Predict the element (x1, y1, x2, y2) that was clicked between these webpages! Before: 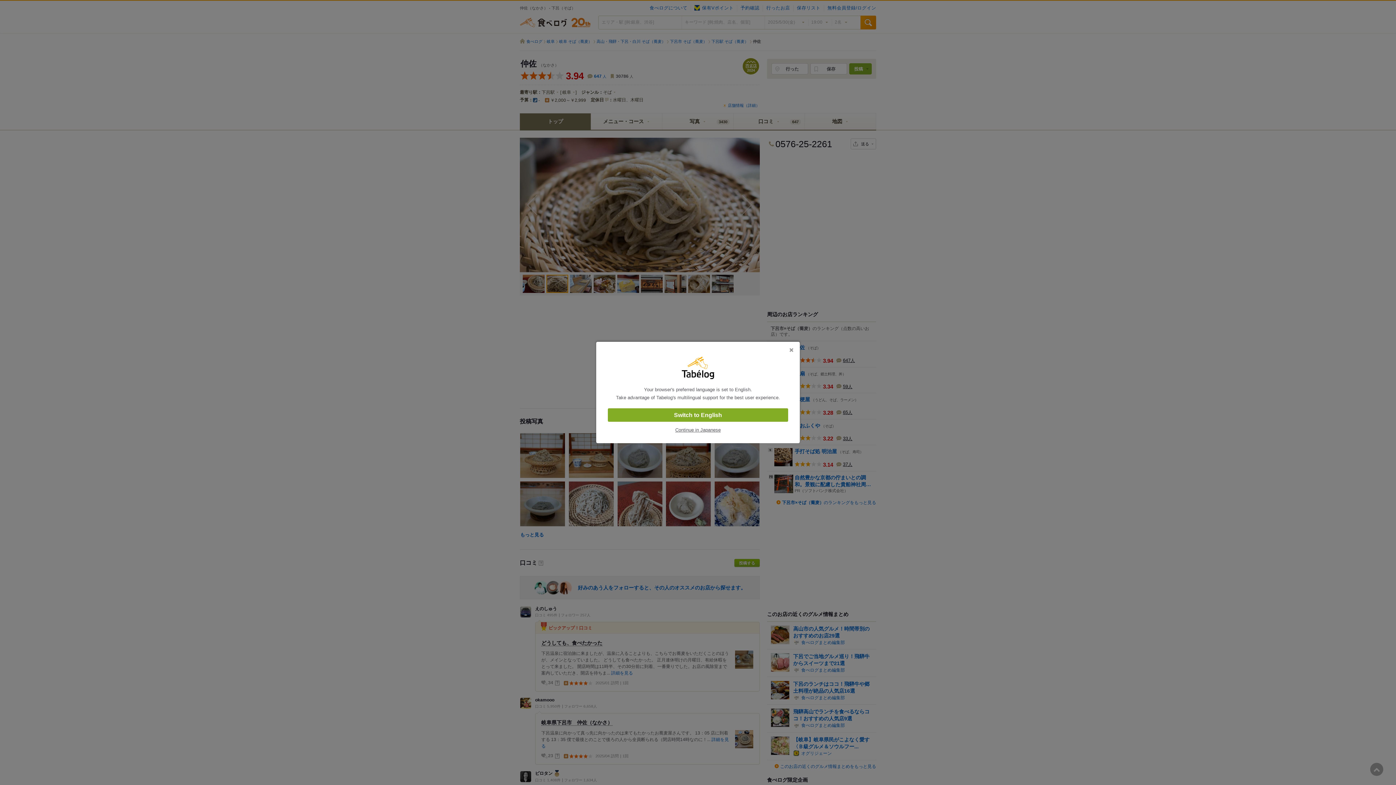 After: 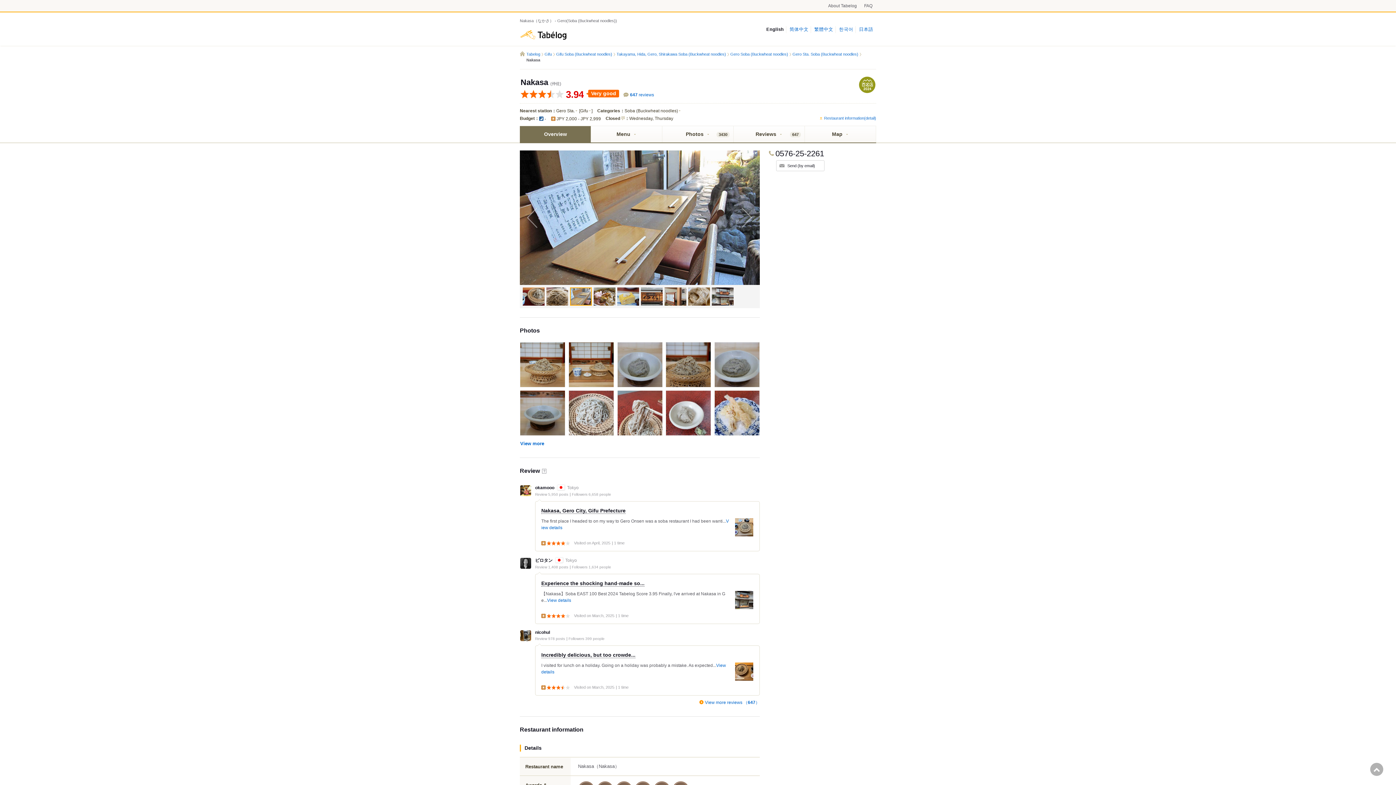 Action: bbox: (608, 408, 788, 422) label: Switch to English